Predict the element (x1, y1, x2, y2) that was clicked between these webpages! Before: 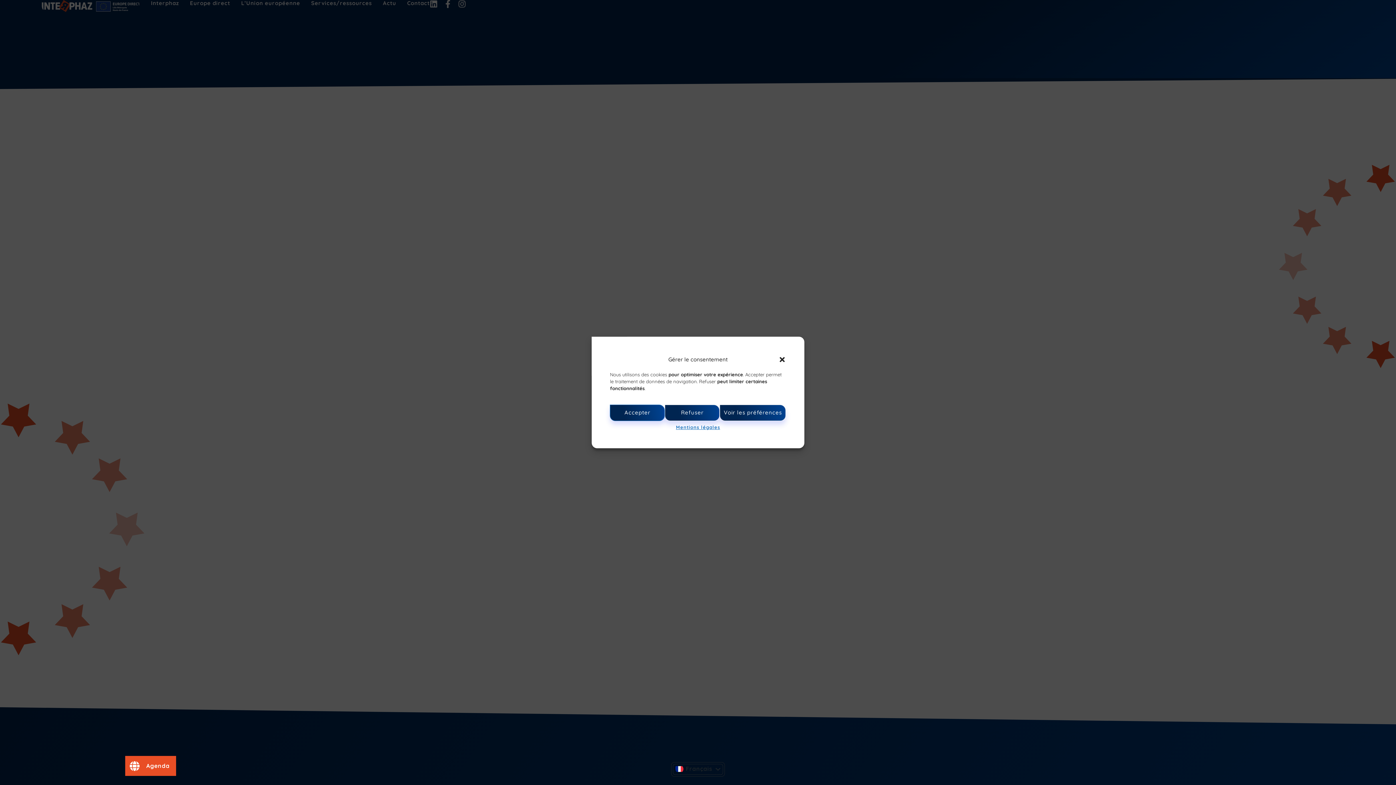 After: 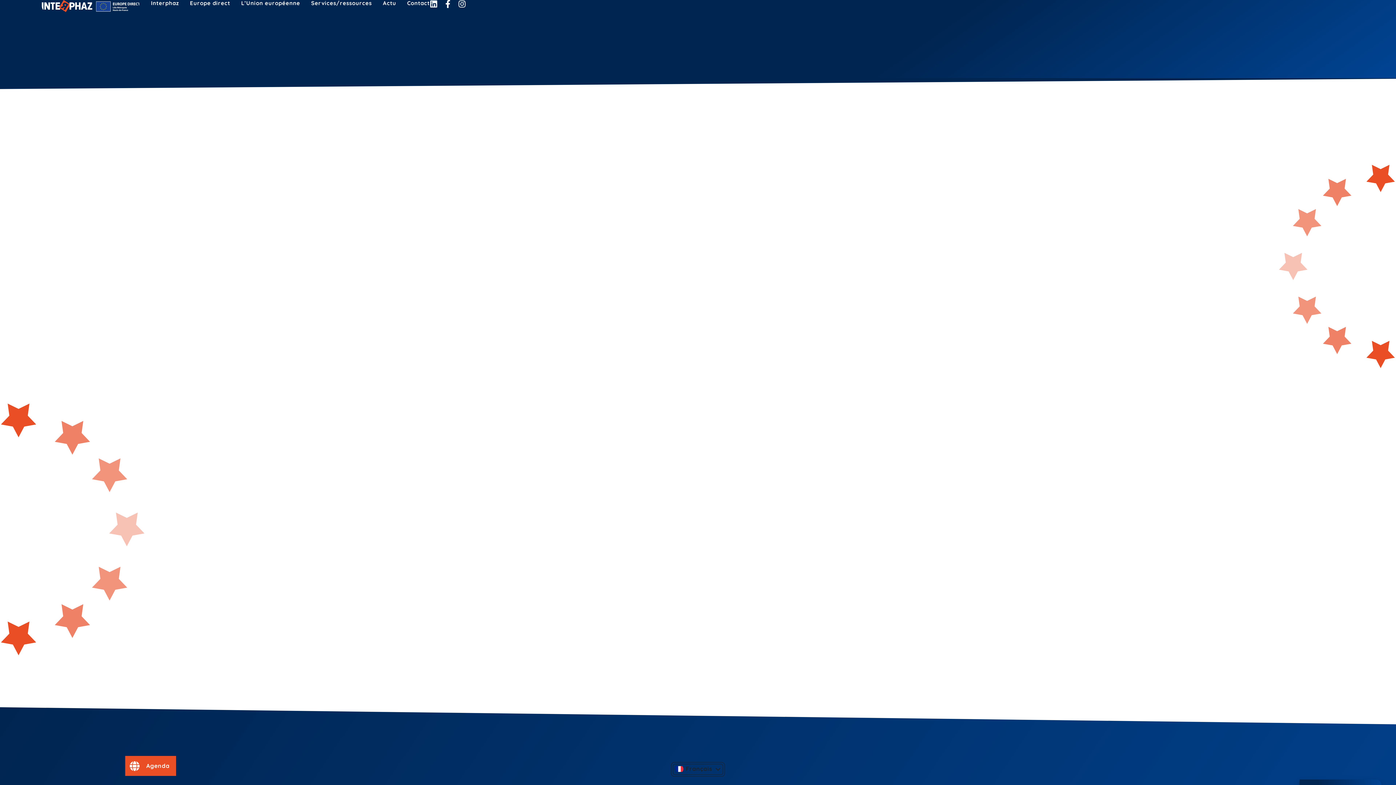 Action: label: Fermer la boîte de dialogue bbox: (778, 356, 786, 363)